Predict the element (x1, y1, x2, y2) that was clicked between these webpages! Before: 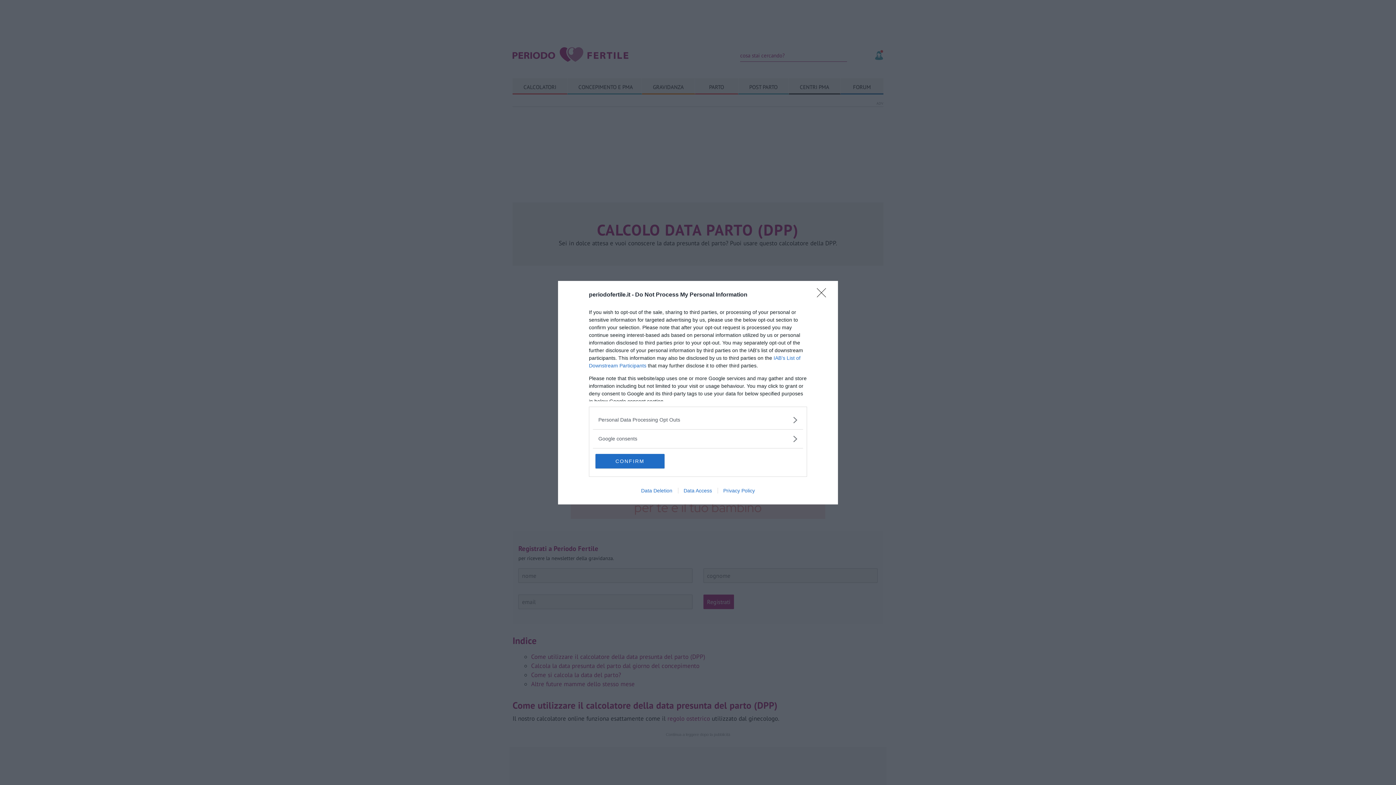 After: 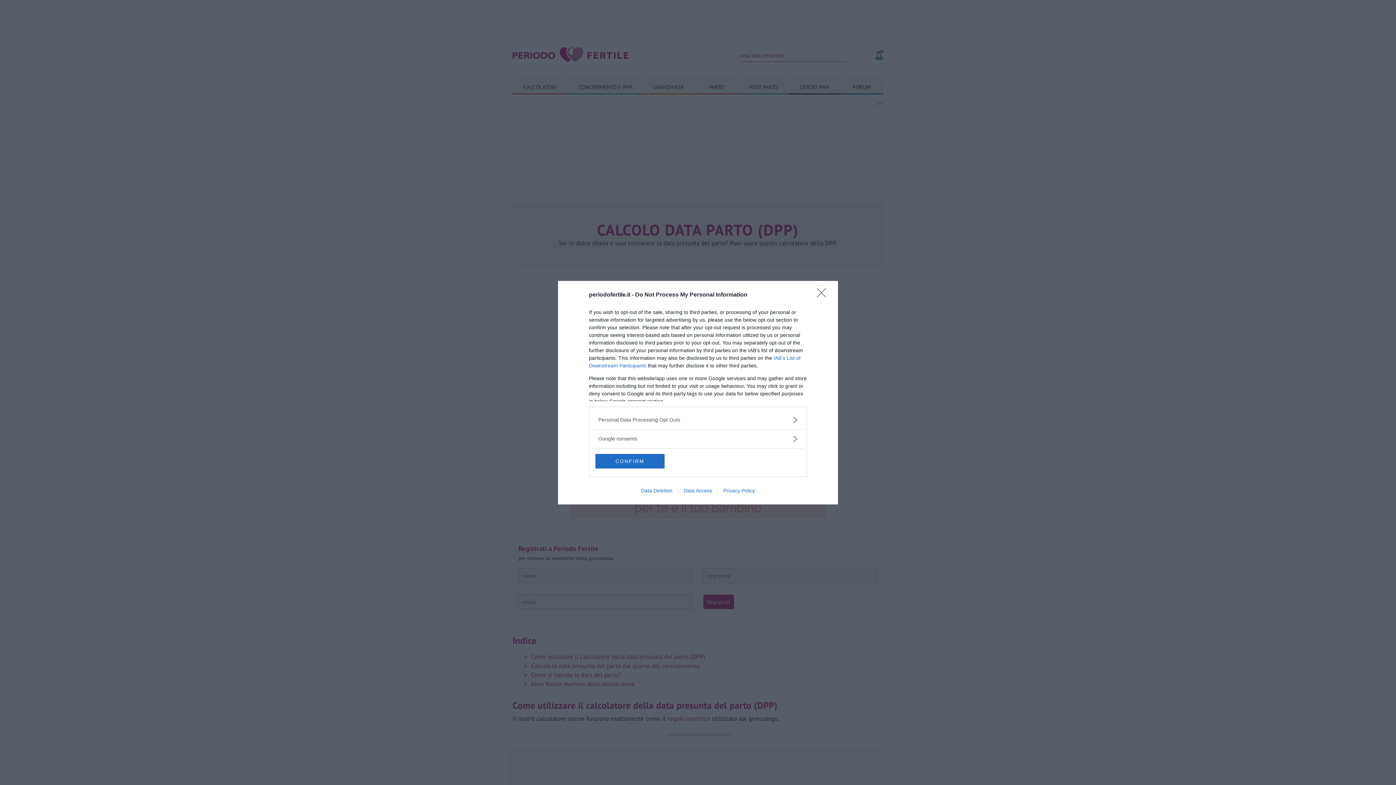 Action: label: Data Deletion bbox: (635, 487, 678, 493)